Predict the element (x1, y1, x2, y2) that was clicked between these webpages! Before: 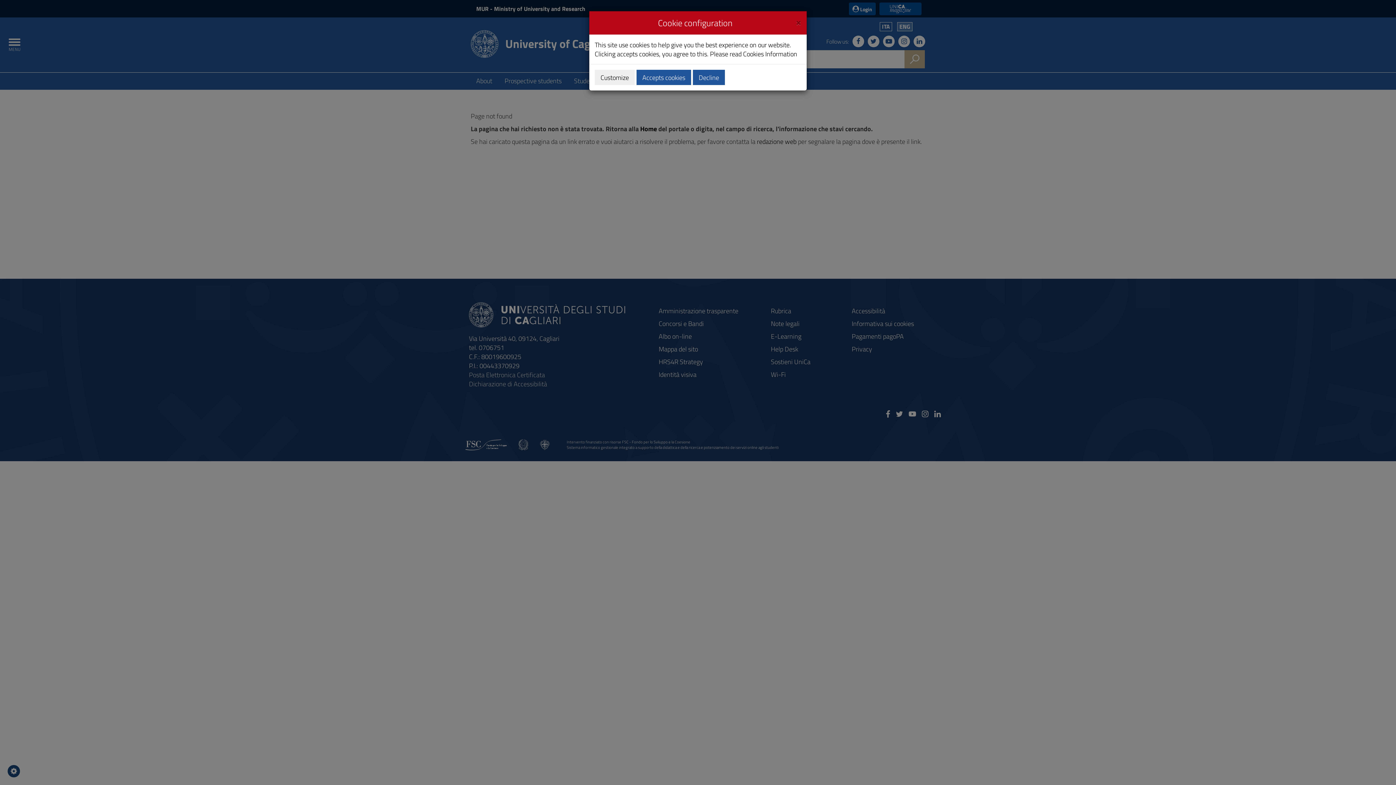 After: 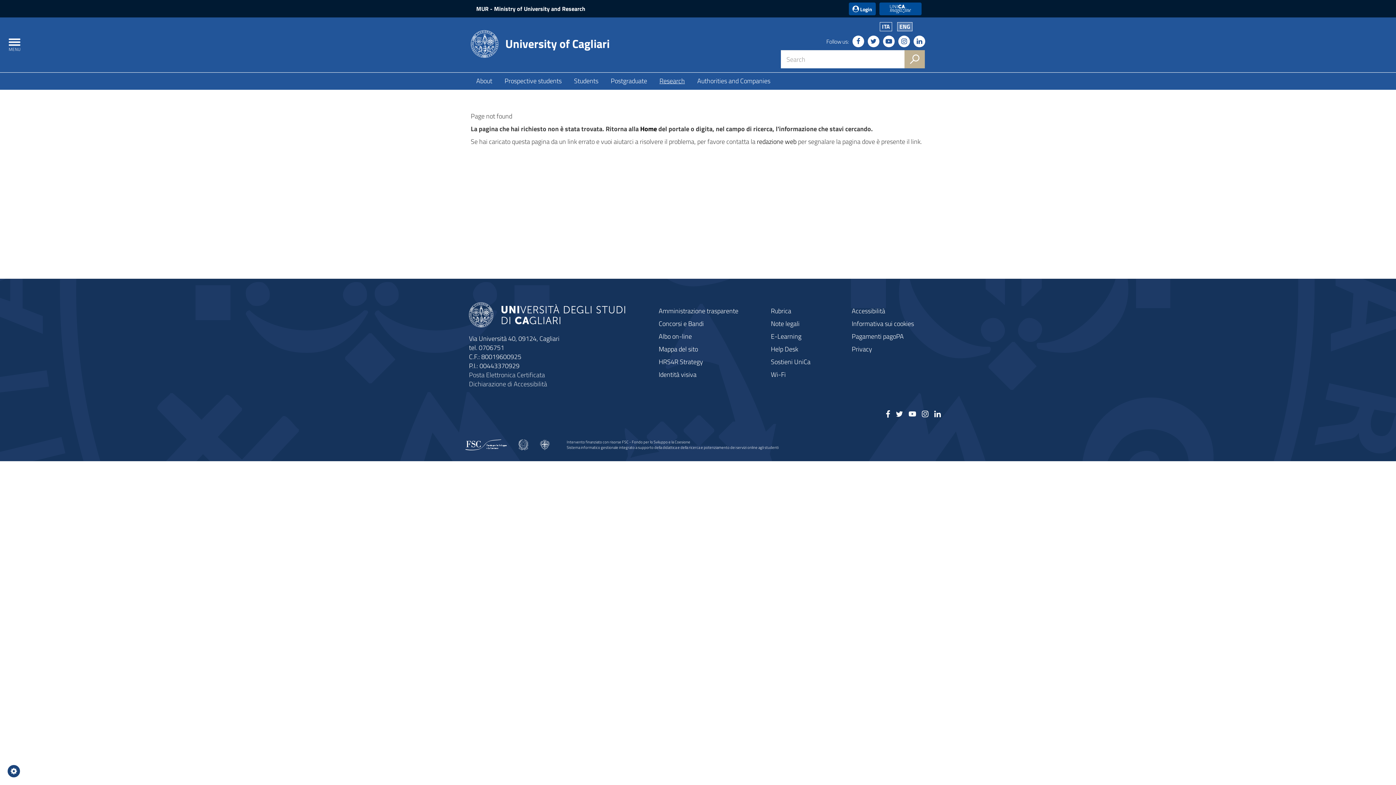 Action: label: Accepts cookies bbox: (636, 69, 691, 85)